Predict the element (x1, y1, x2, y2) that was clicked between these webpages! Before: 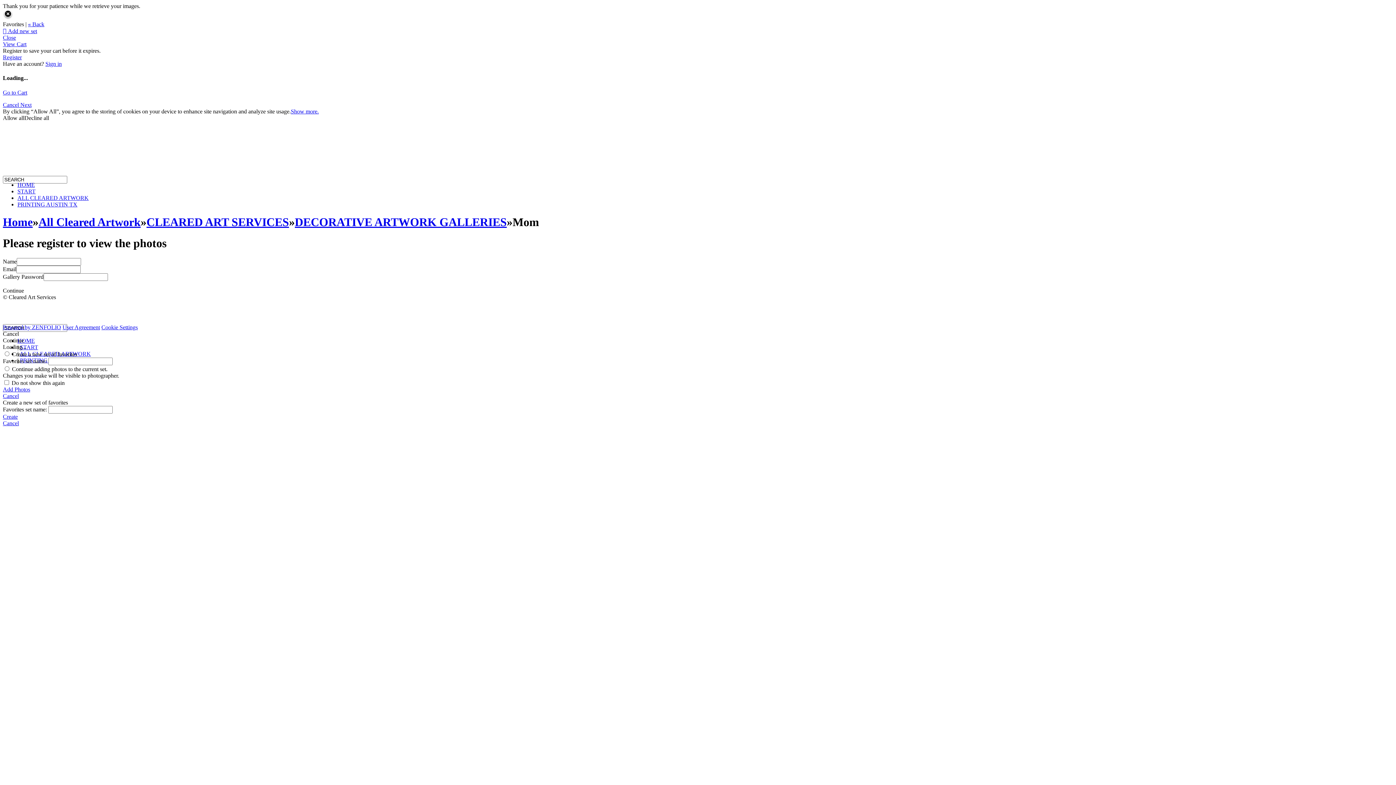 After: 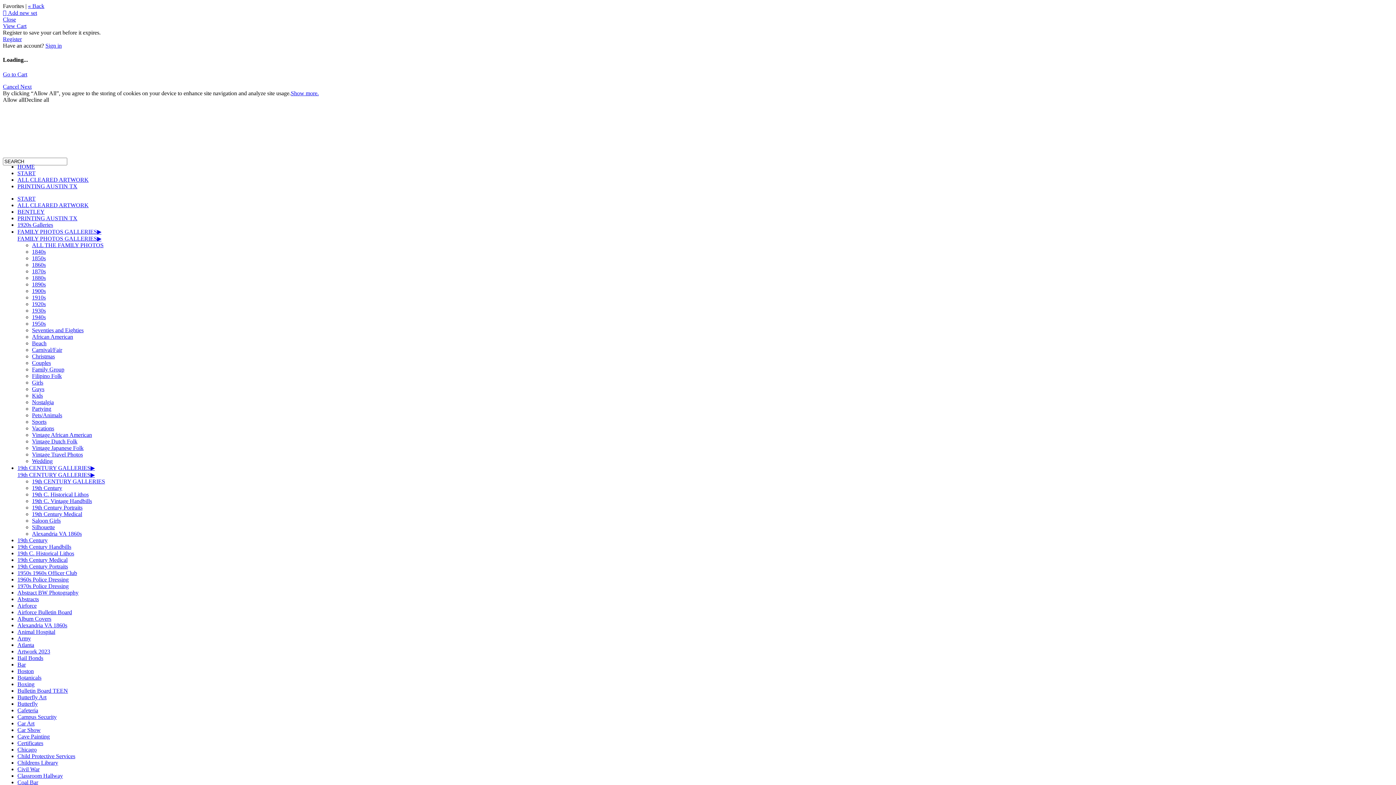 Action: bbox: (17, 181, 34, 187) label: HOME